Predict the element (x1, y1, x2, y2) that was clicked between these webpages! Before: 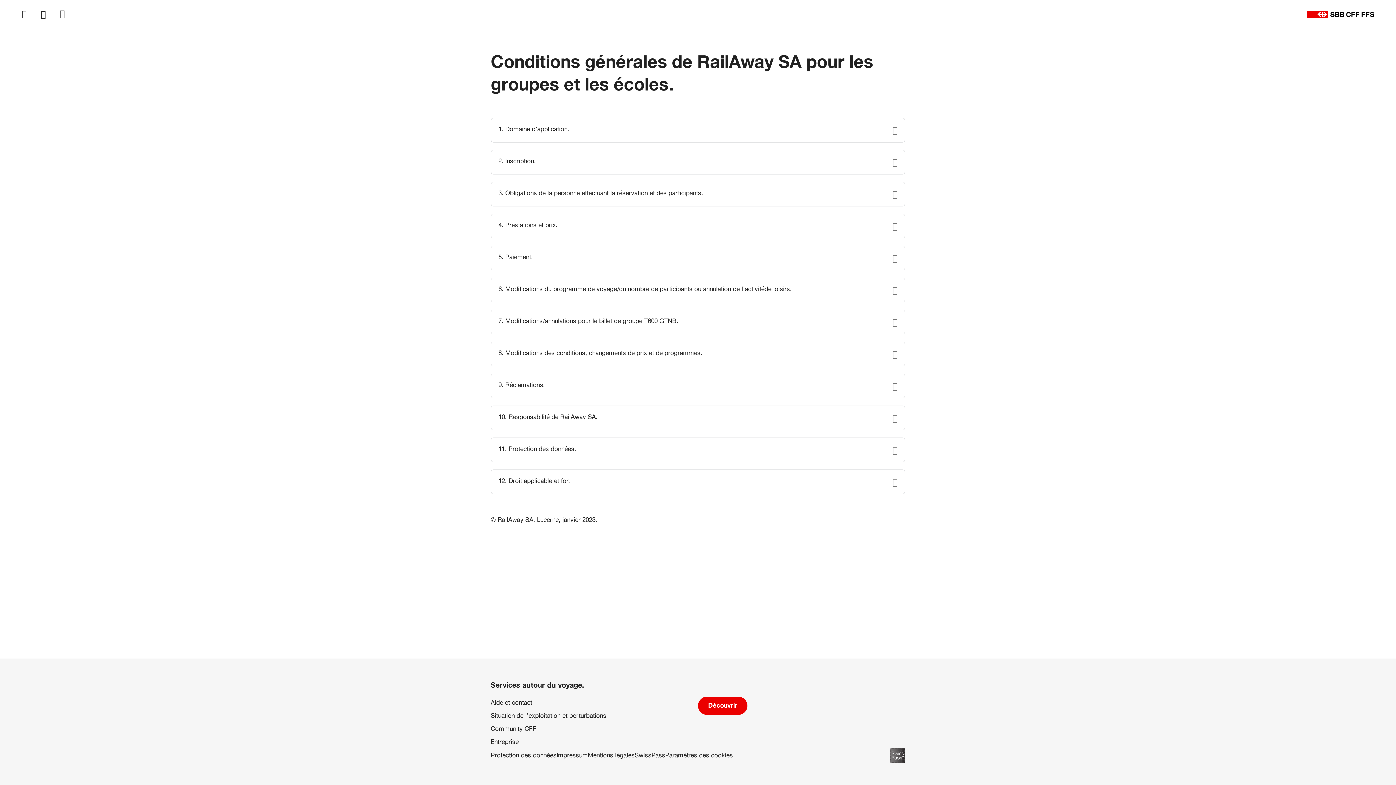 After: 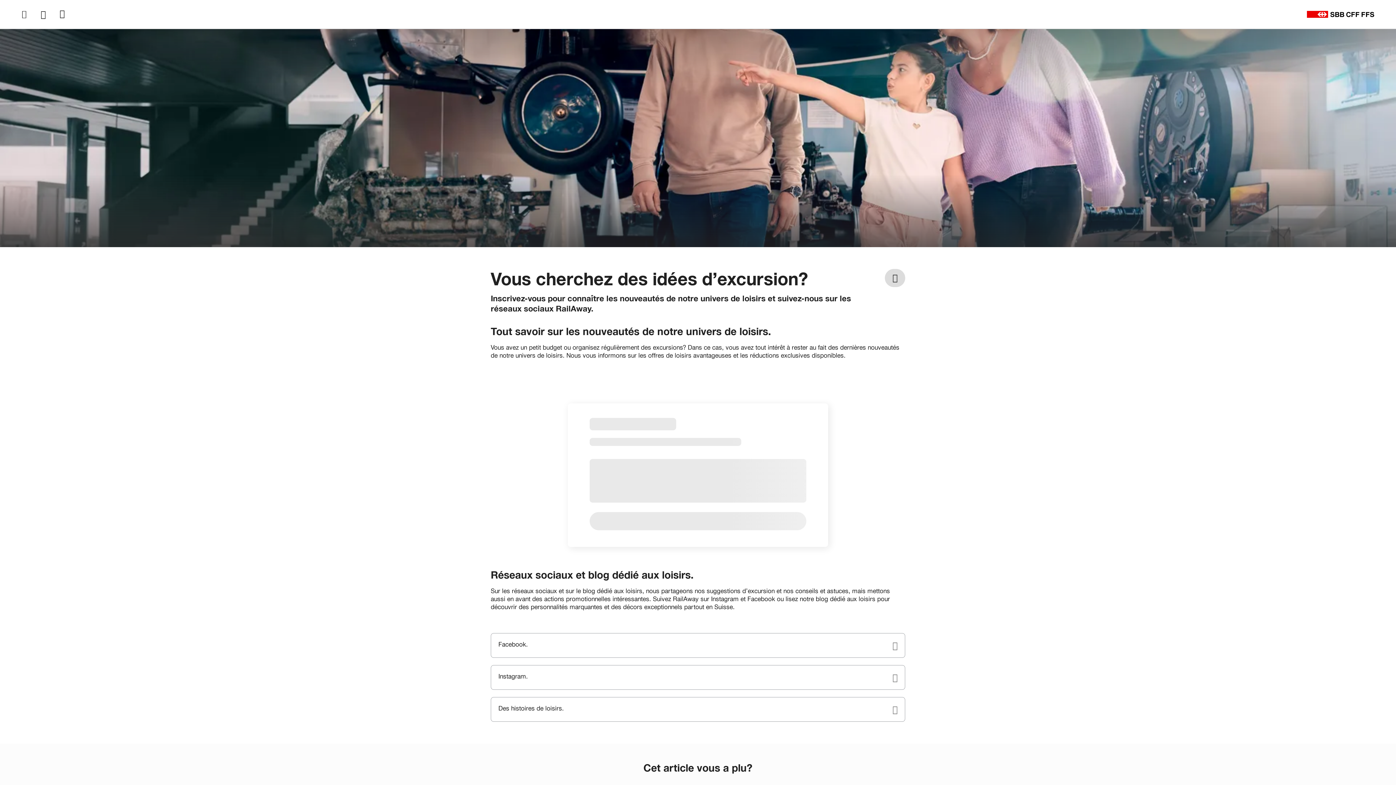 Action: label: Découvrir bbox: (698, 697, 747, 715)